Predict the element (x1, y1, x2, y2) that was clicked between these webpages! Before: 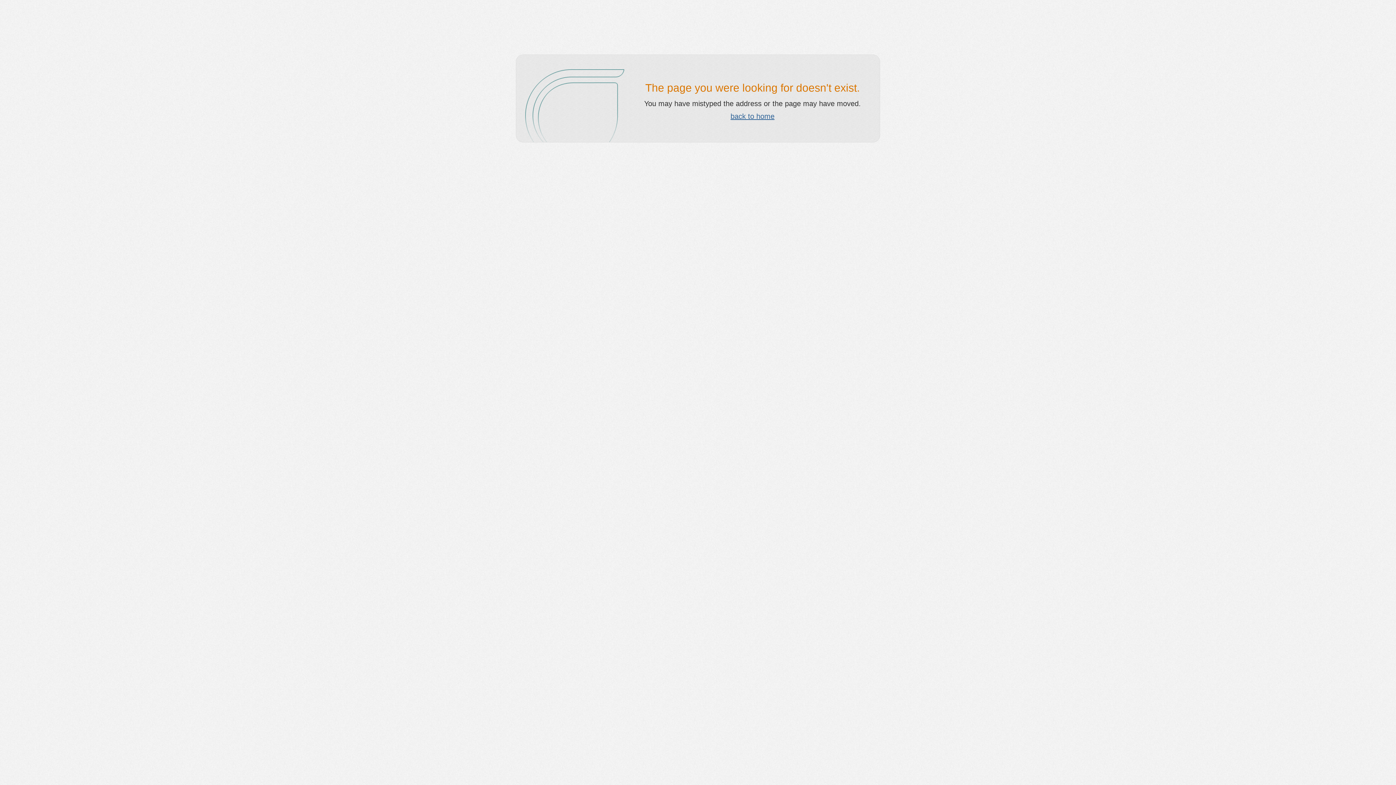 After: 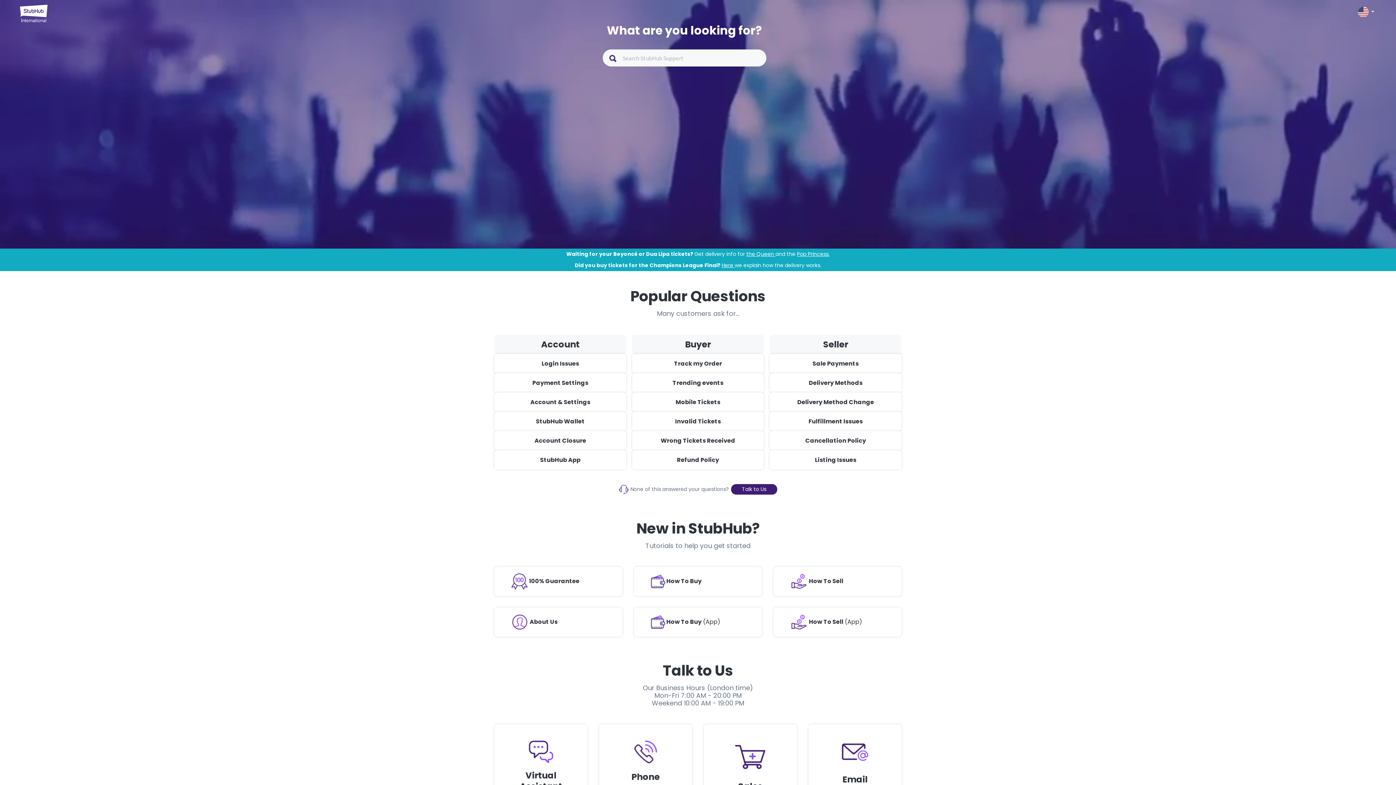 Action: bbox: (730, 112, 774, 120) label: back to home